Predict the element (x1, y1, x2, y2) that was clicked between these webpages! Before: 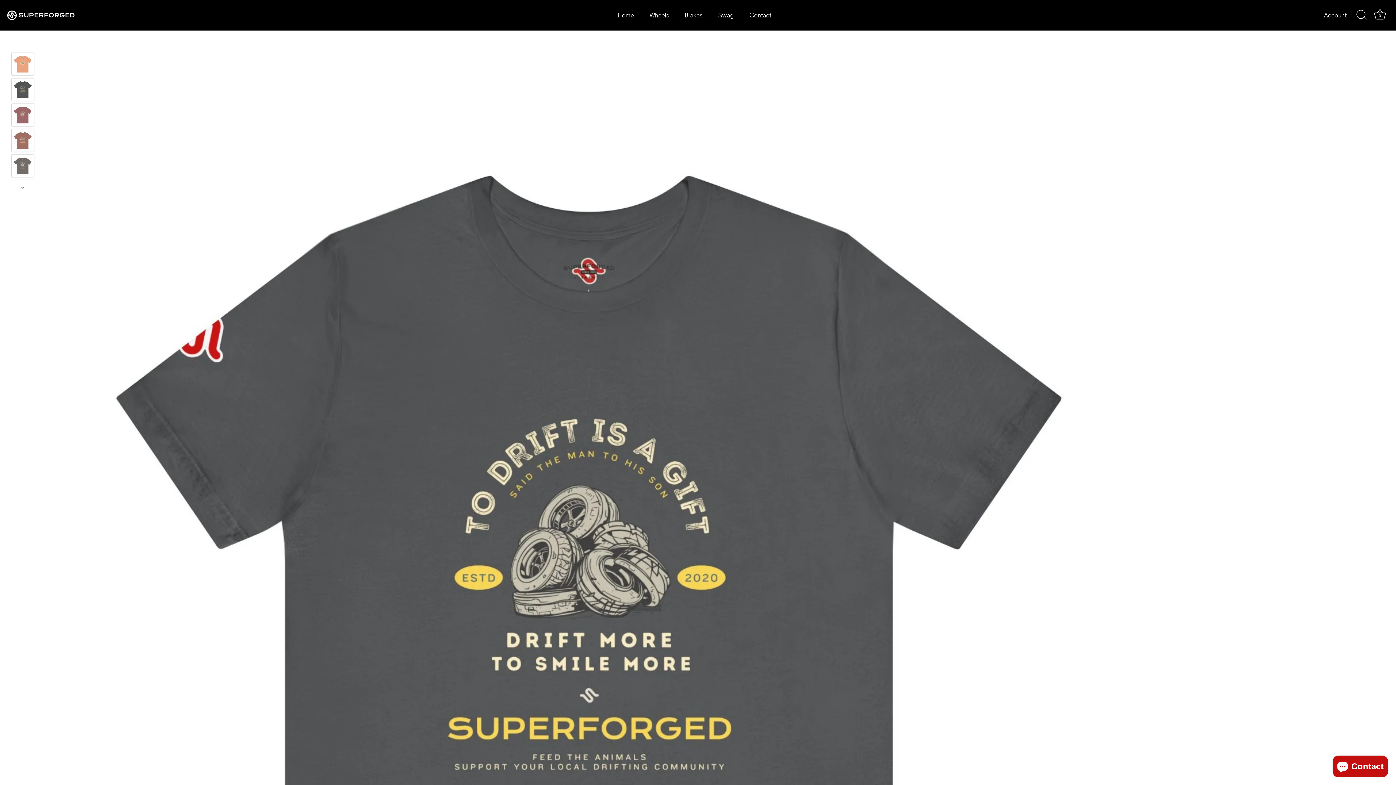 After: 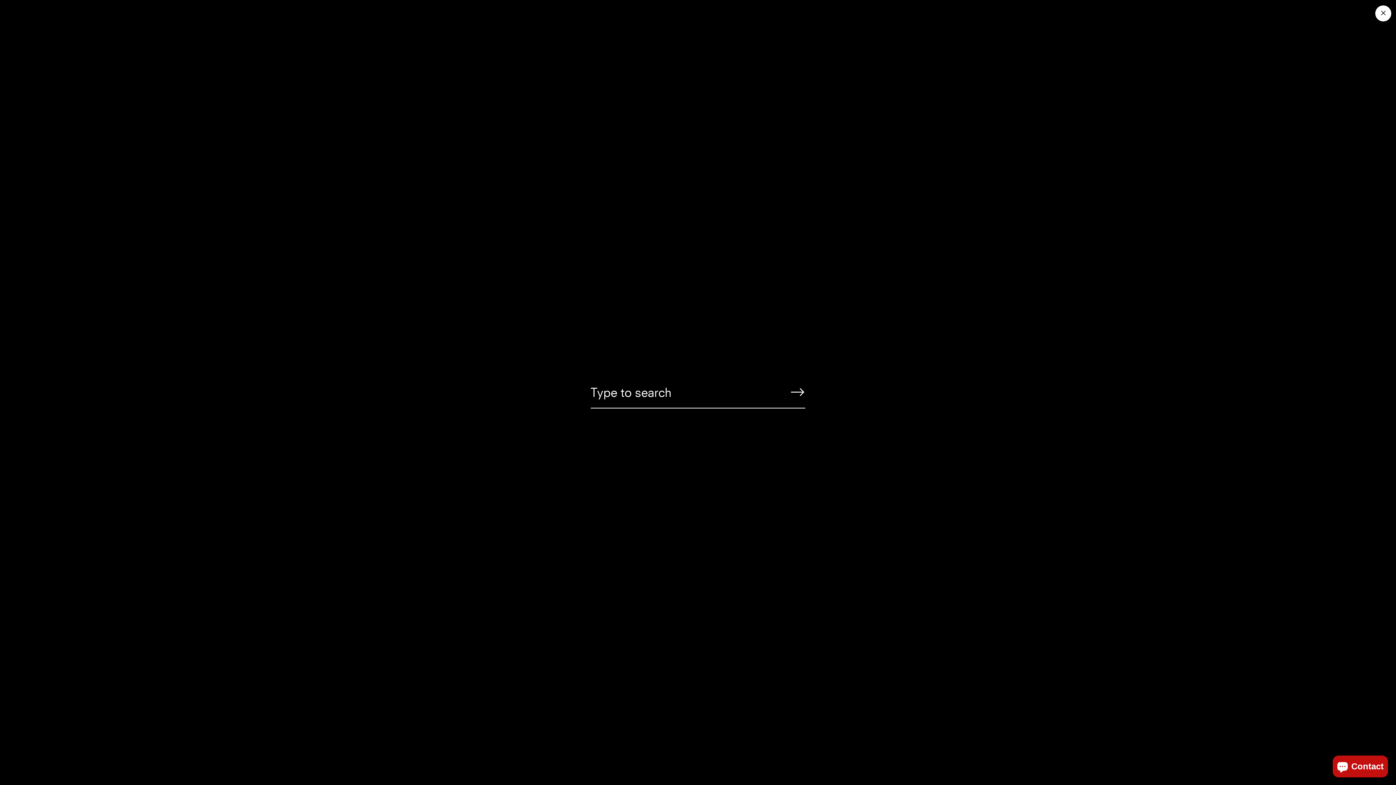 Action: bbox: (1353, 7, 1369, 23) label: Search